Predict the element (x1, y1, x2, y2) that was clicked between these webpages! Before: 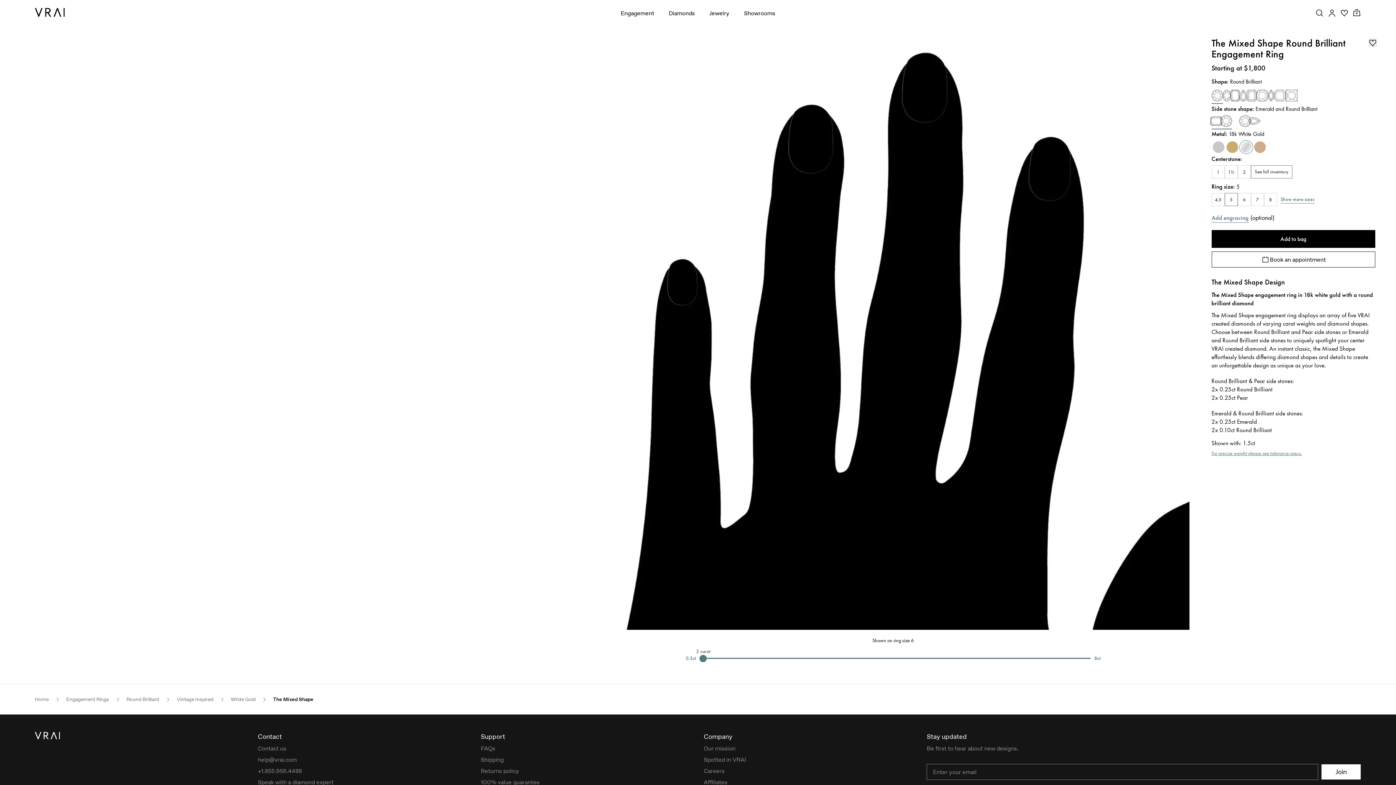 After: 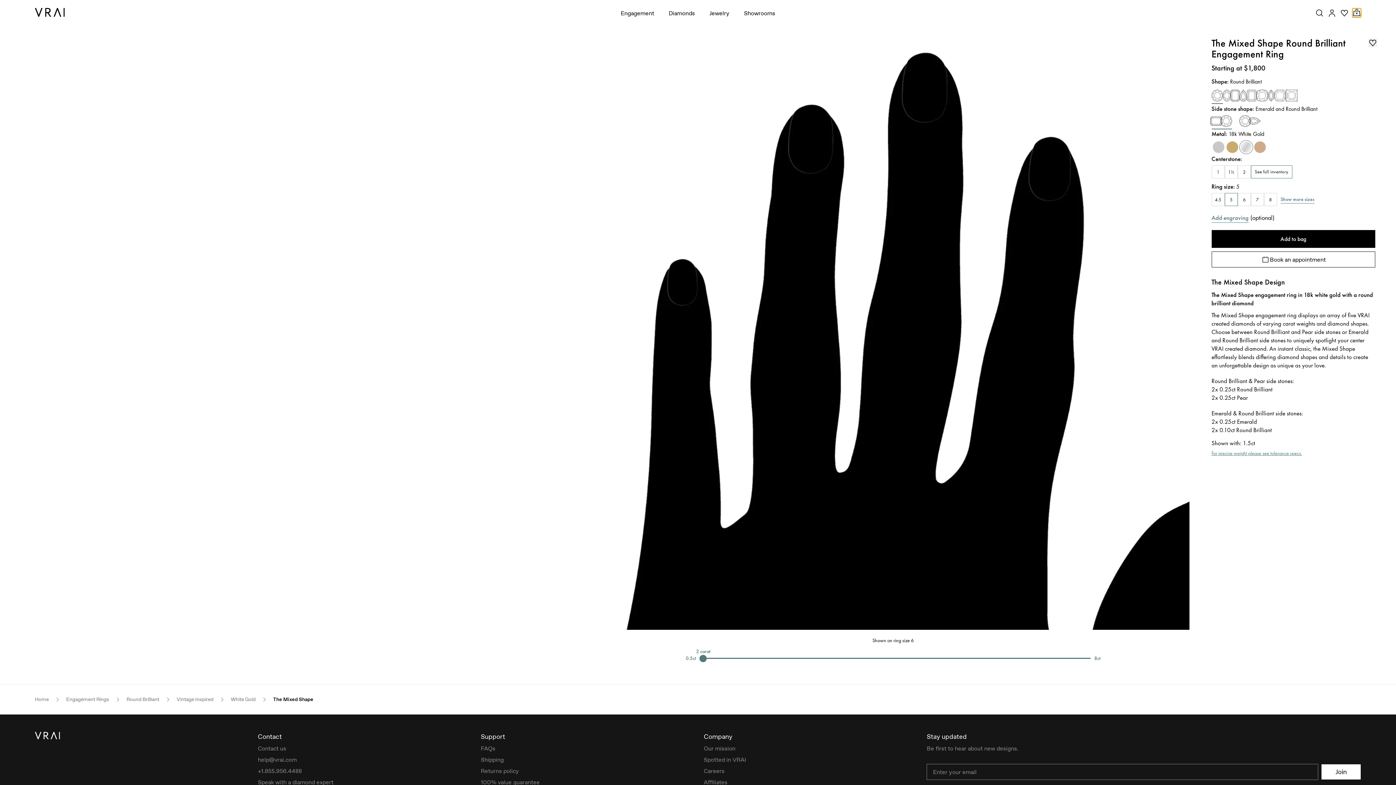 Action: bbox: (1352, 8, 1361, 17) label: Cart Toggle Button